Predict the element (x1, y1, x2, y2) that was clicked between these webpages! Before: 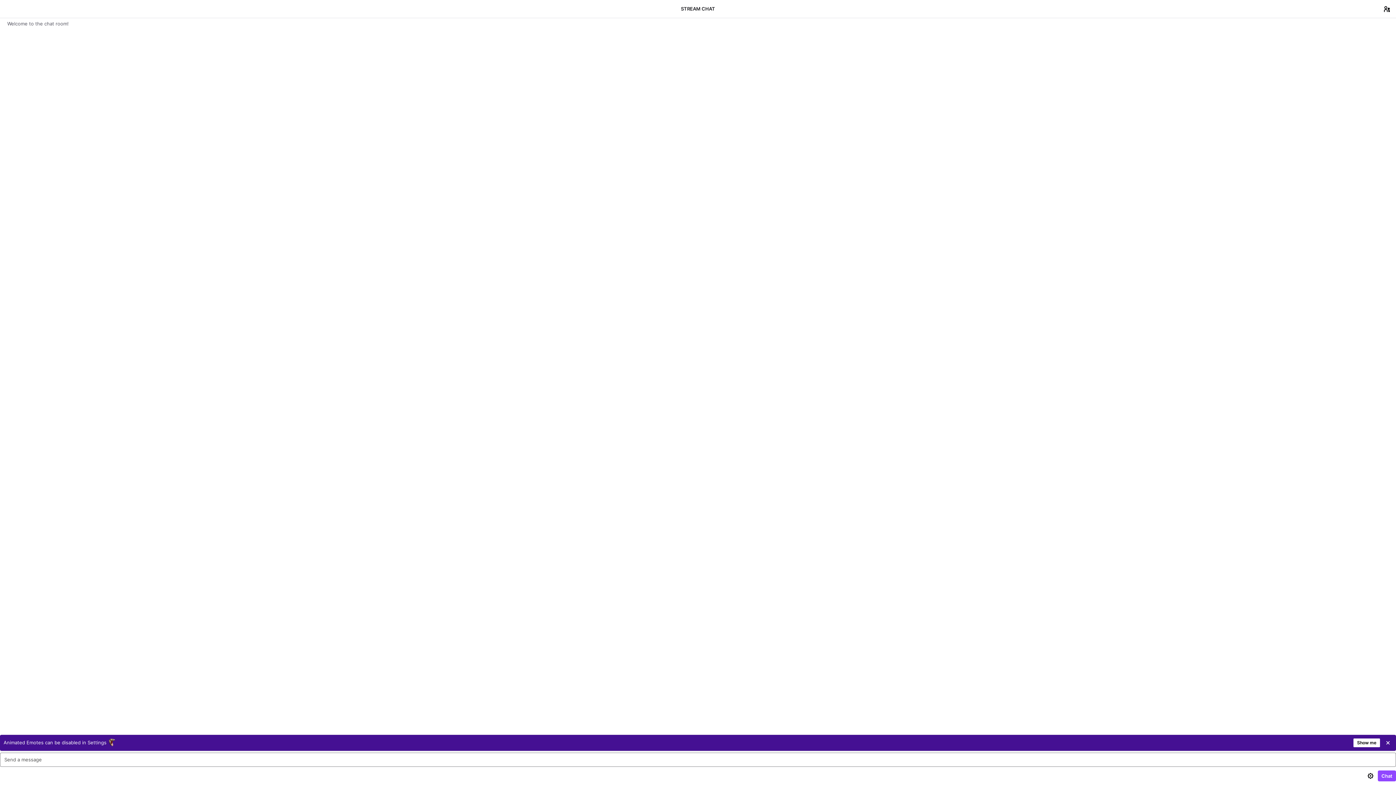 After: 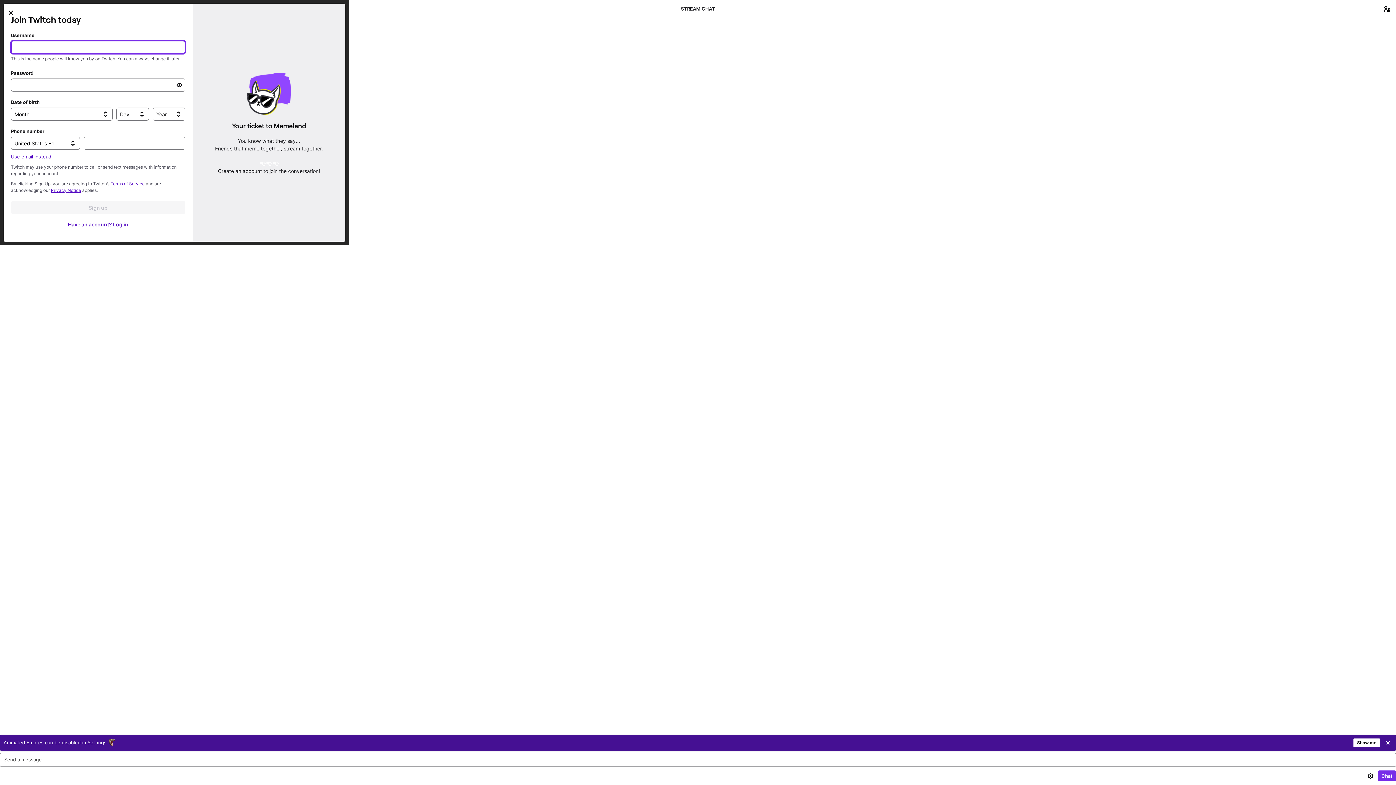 Action: bbox: (1378, 770, 1396, 781) label: Send Chat